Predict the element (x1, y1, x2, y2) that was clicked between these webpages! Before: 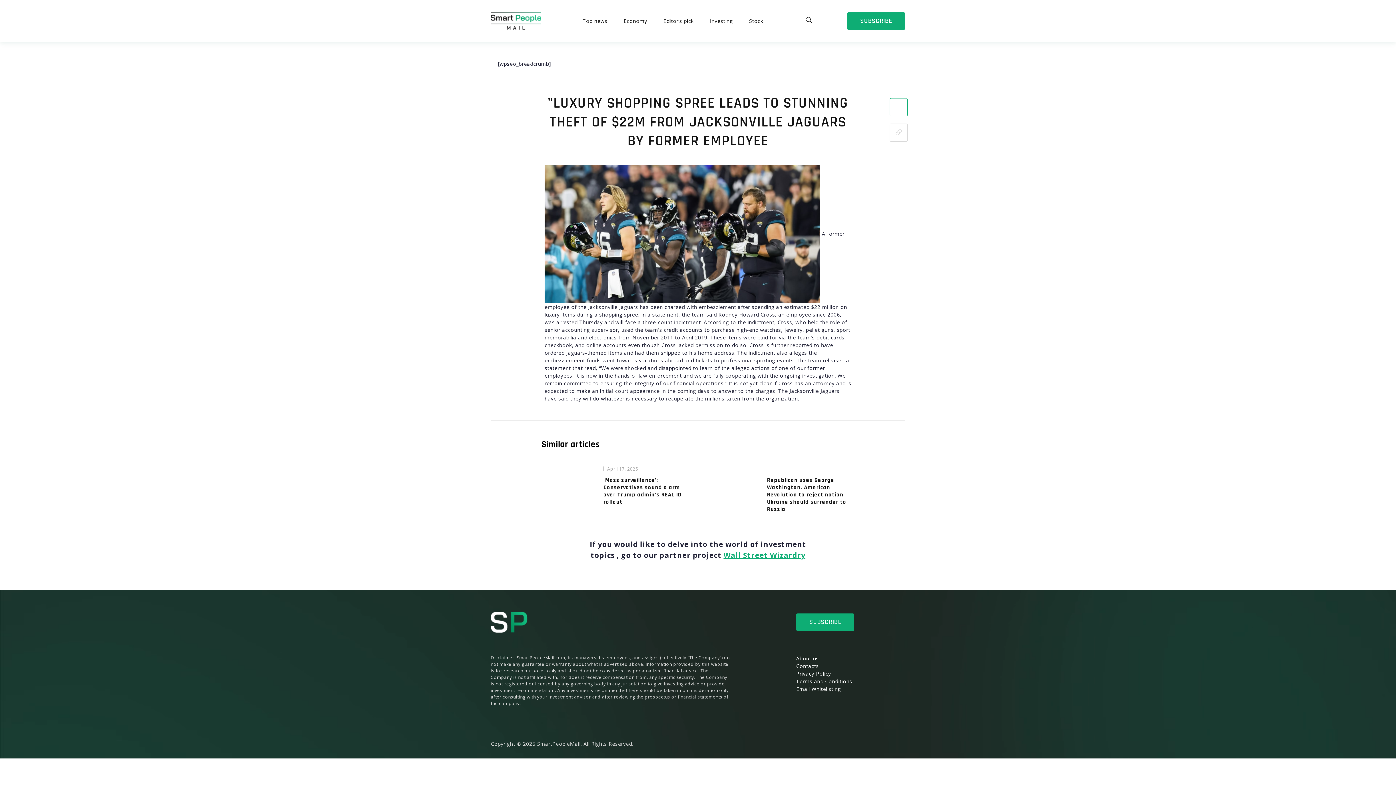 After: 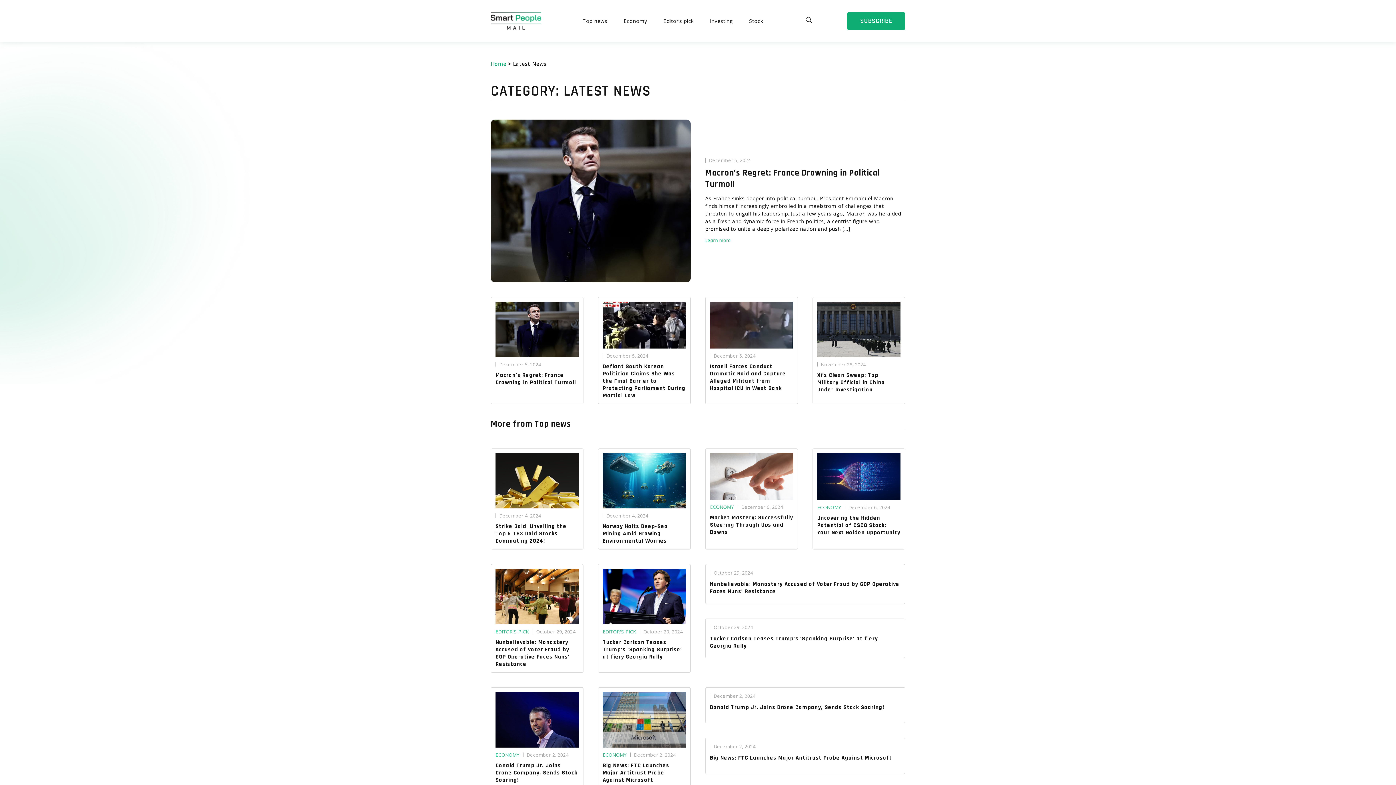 Action: bbox: (582, 17, 609, 24) label: Top news 